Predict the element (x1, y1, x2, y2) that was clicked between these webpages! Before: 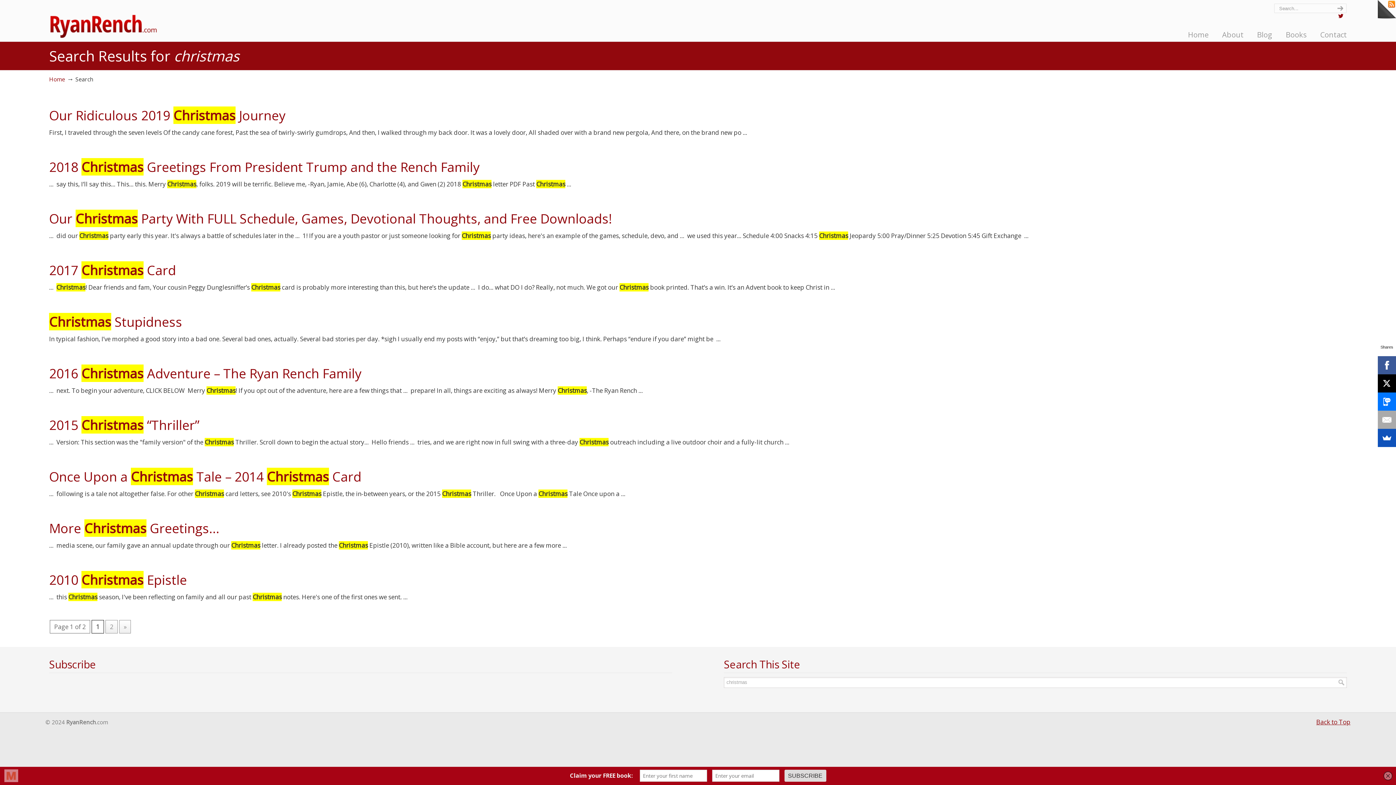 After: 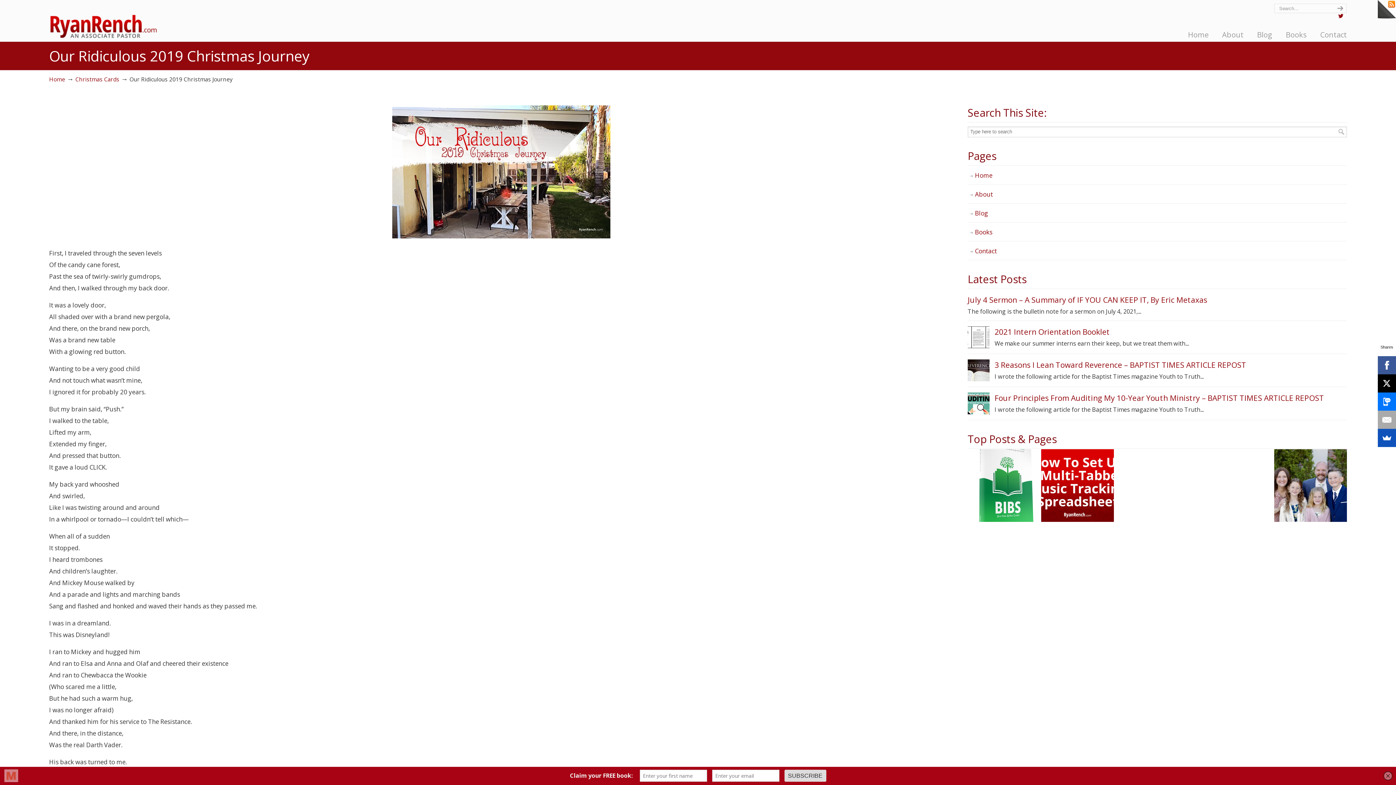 Action: bbox: (49, 106, 285, 124) label: Our Ridiculous 2019 Christmas Journey